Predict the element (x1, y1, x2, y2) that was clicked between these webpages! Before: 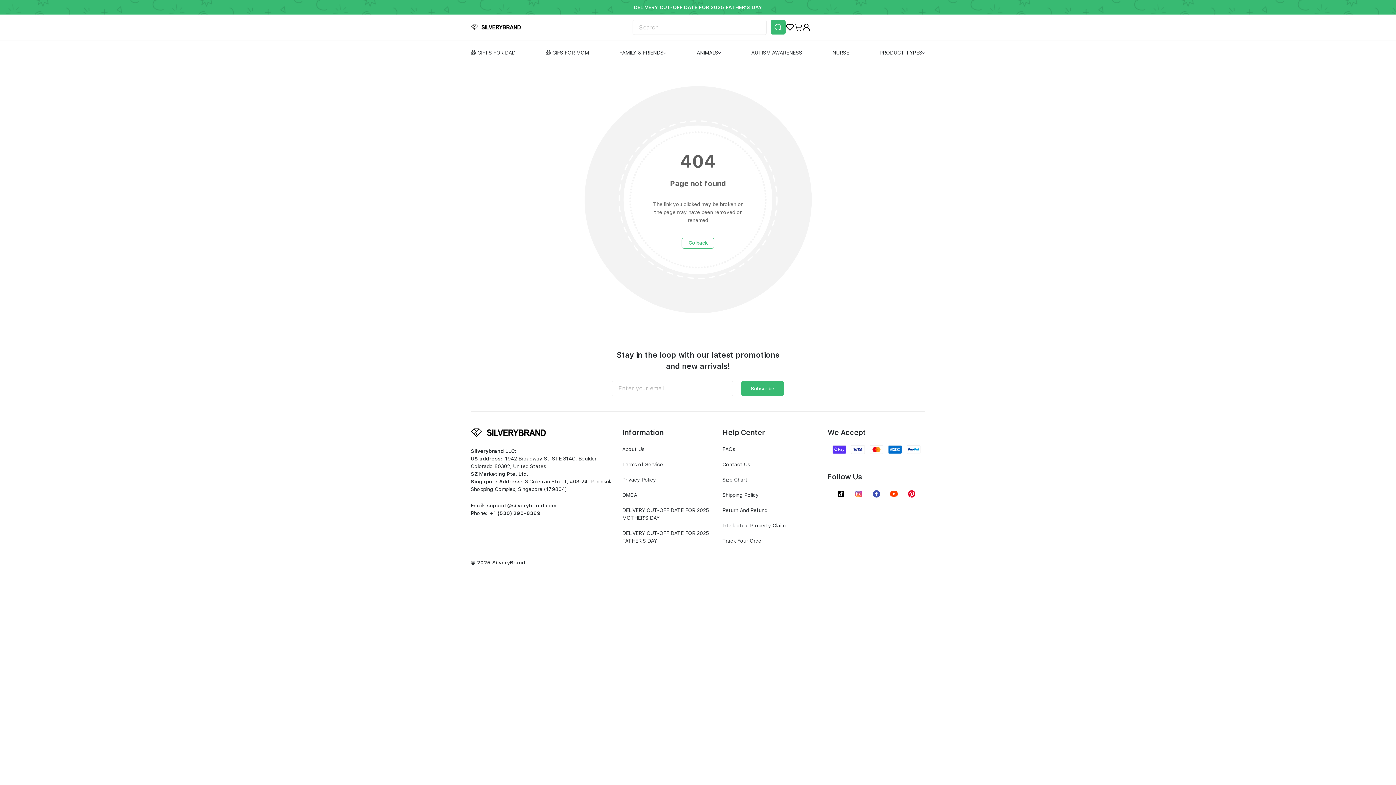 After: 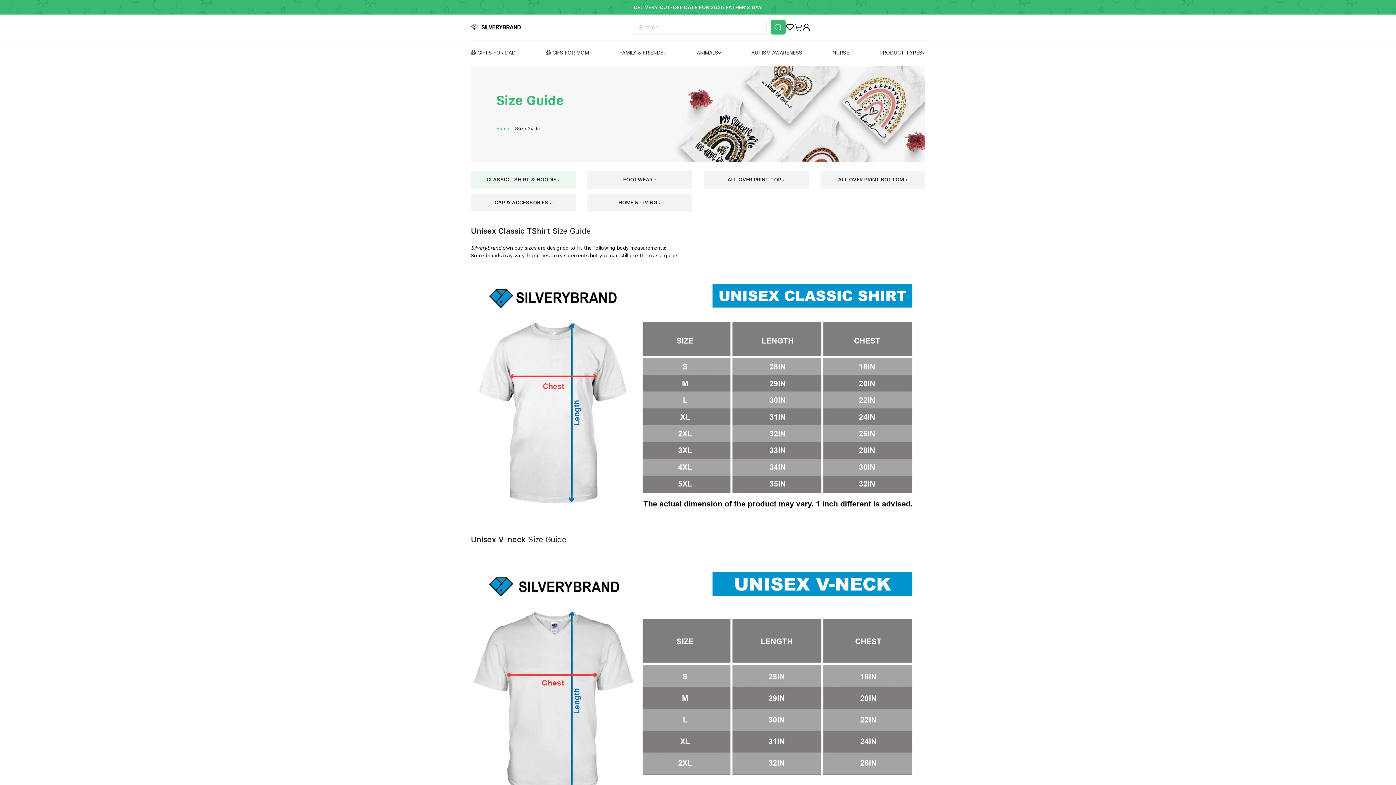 Action: label: Size Chart bbox: (722, 476, 747, 484)